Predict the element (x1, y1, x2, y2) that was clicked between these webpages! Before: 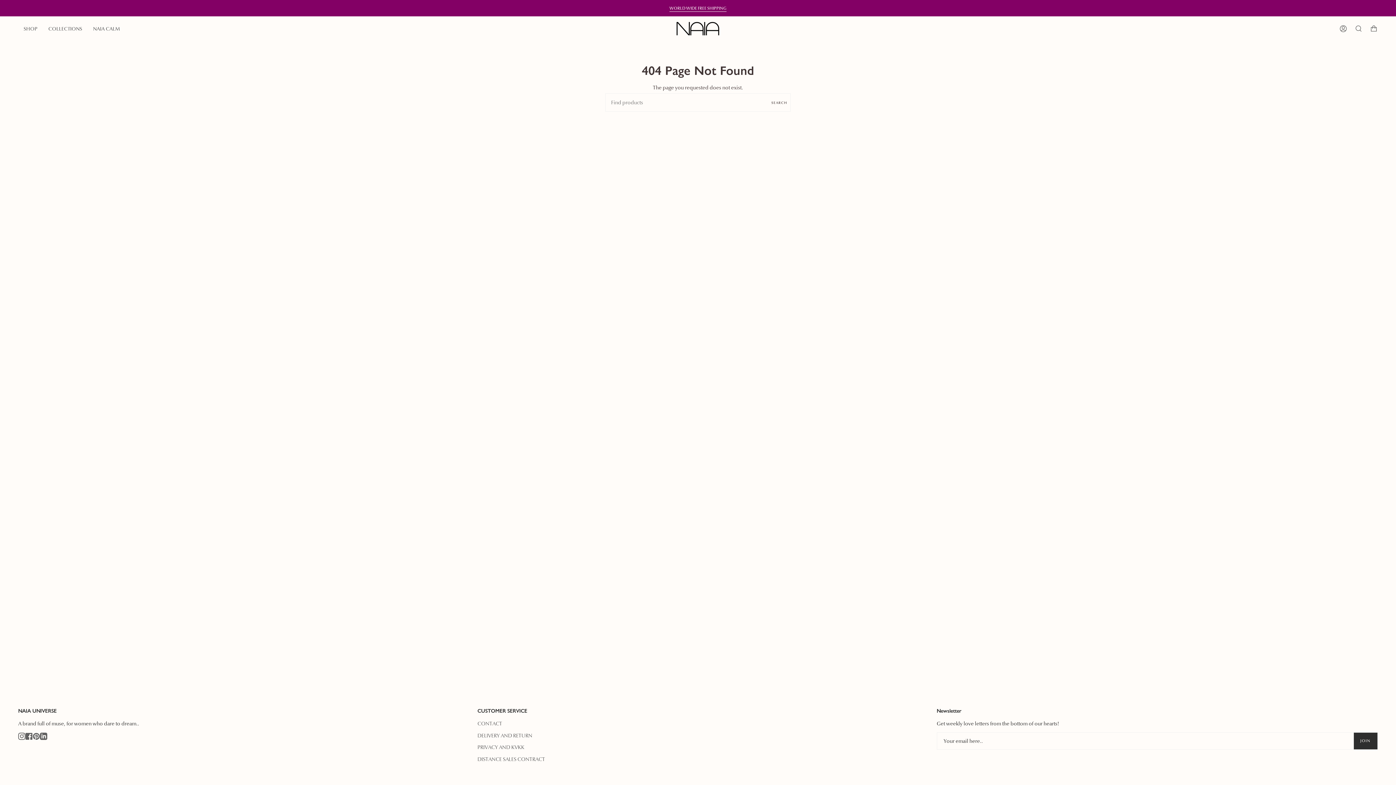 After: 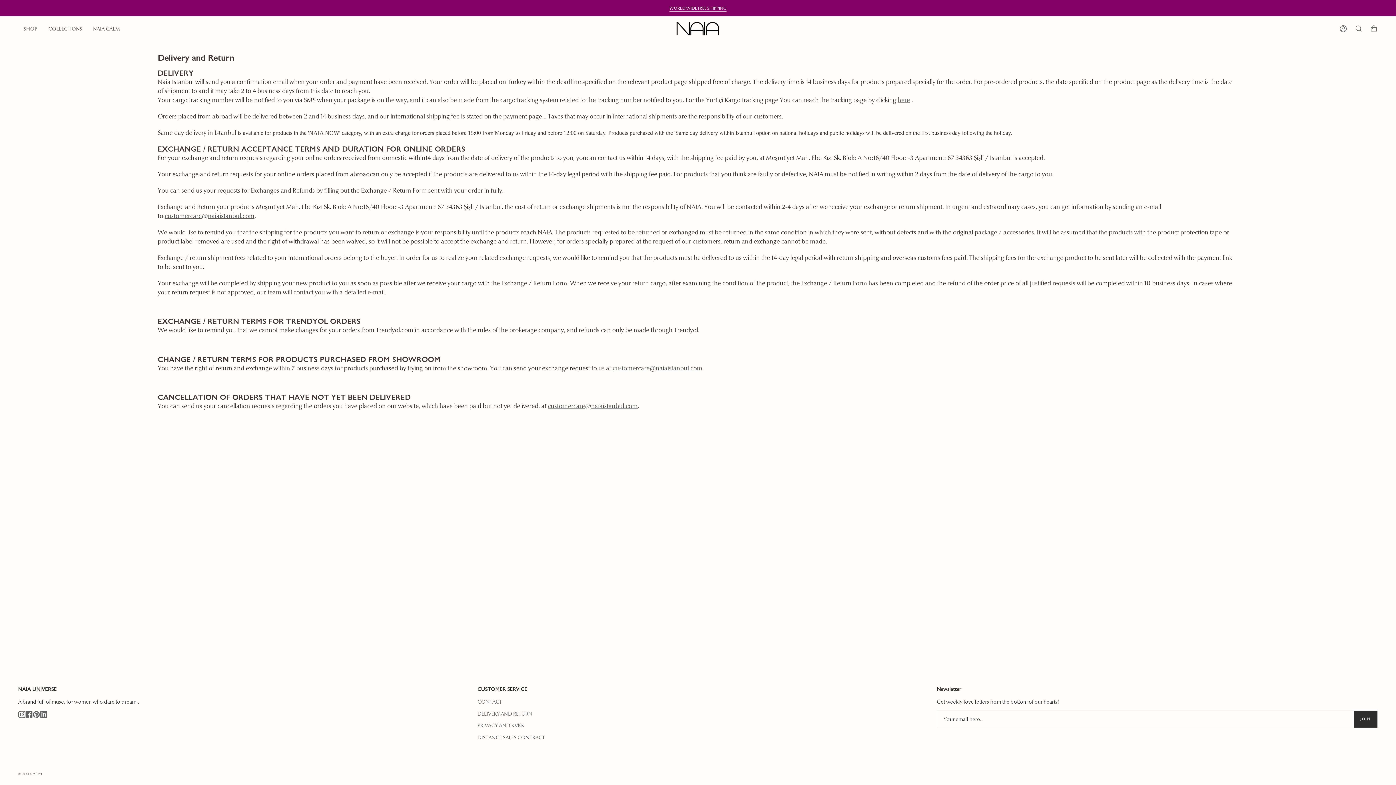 Action: label: DELIVERY AND RETURN bbox: (477, 732, 532, 739)